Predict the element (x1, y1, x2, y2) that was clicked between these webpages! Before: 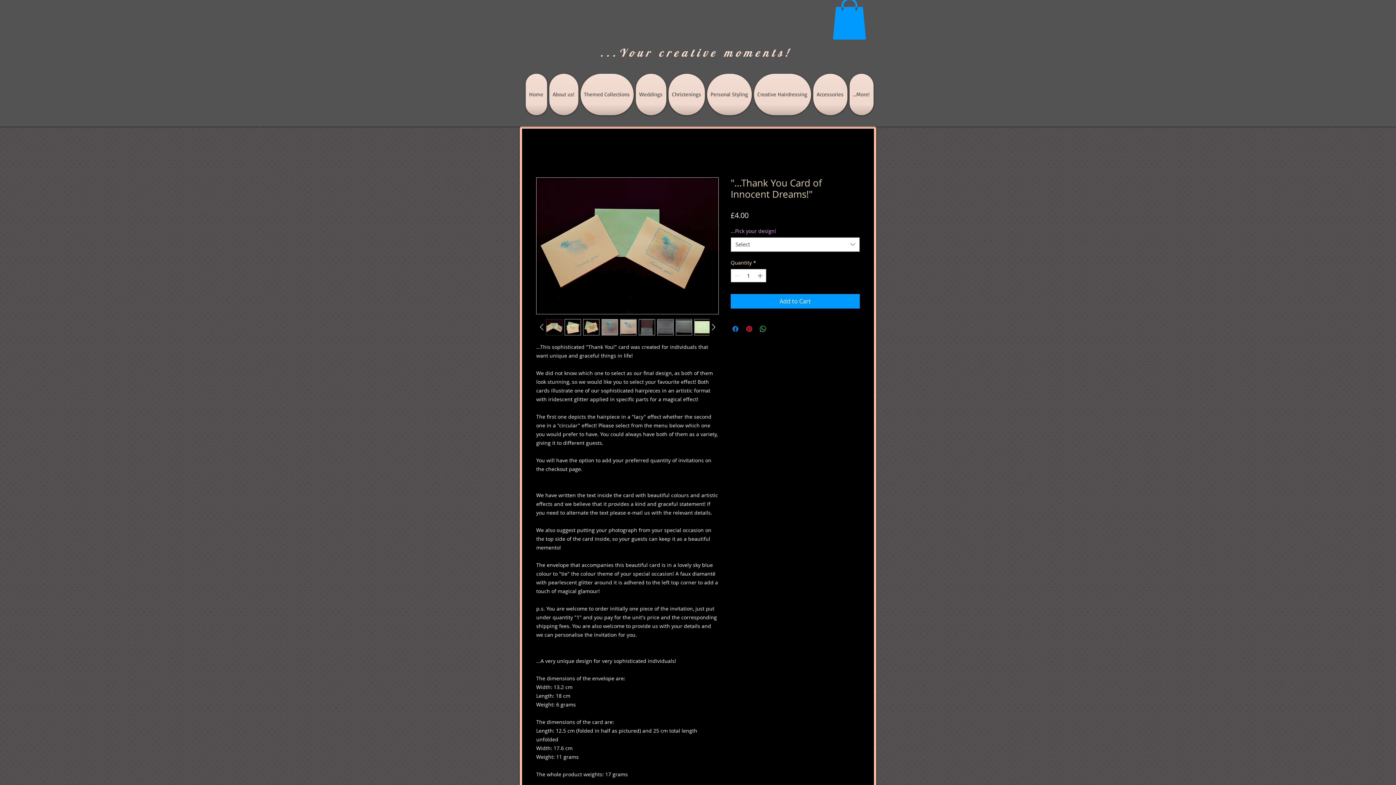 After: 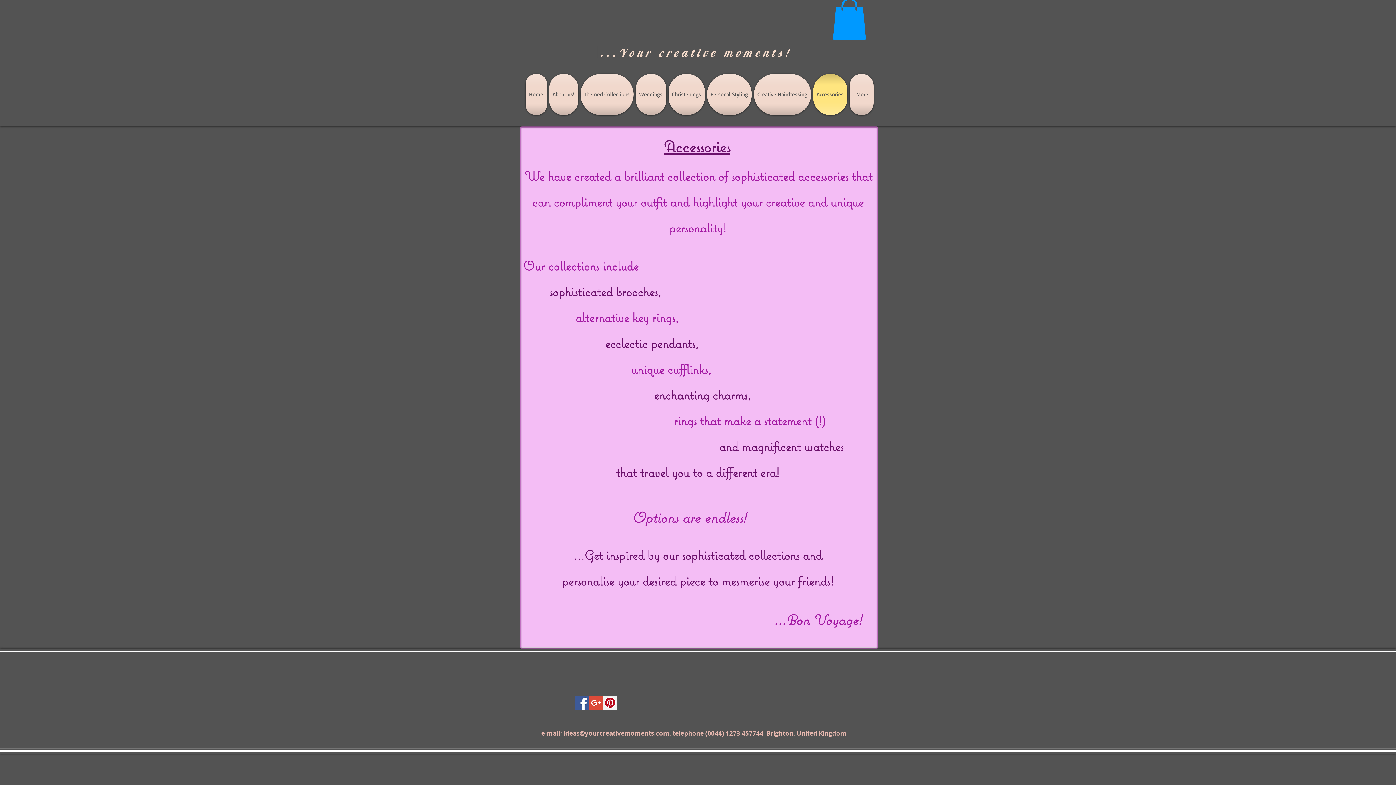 Action: label: Accessories bbox: (812, 73, 848, 115)